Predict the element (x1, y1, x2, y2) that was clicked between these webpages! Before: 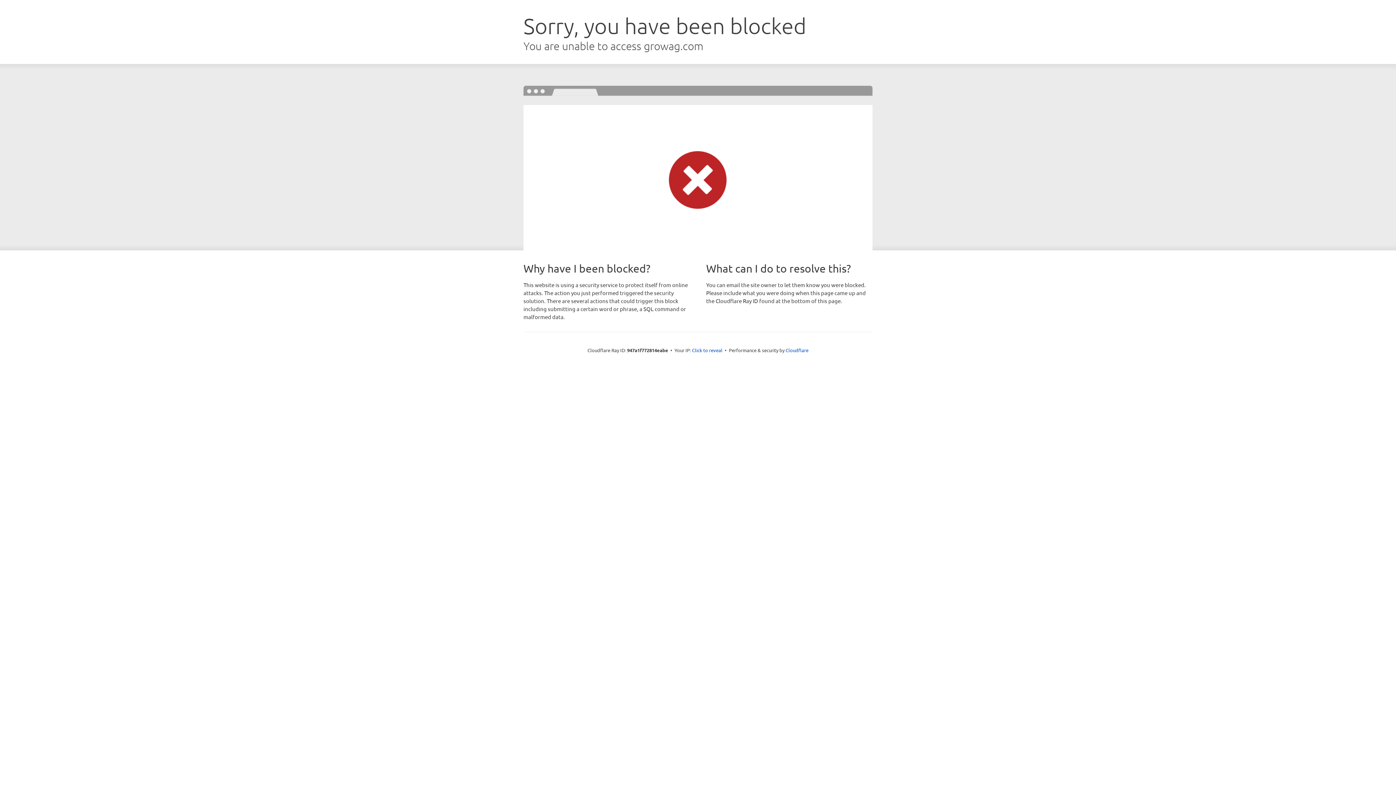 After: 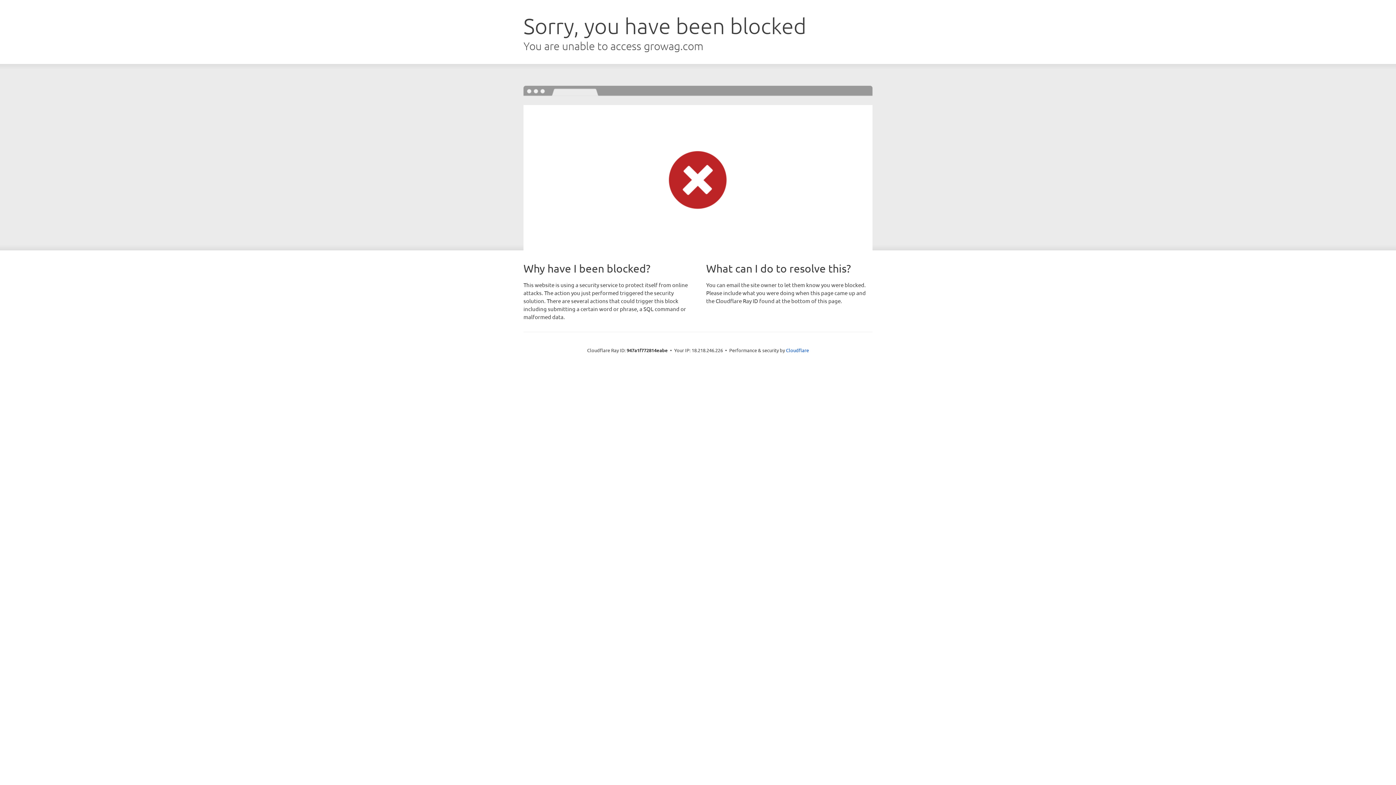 Action: bbox: (692, 346, 722, 353) label: Click to reveal